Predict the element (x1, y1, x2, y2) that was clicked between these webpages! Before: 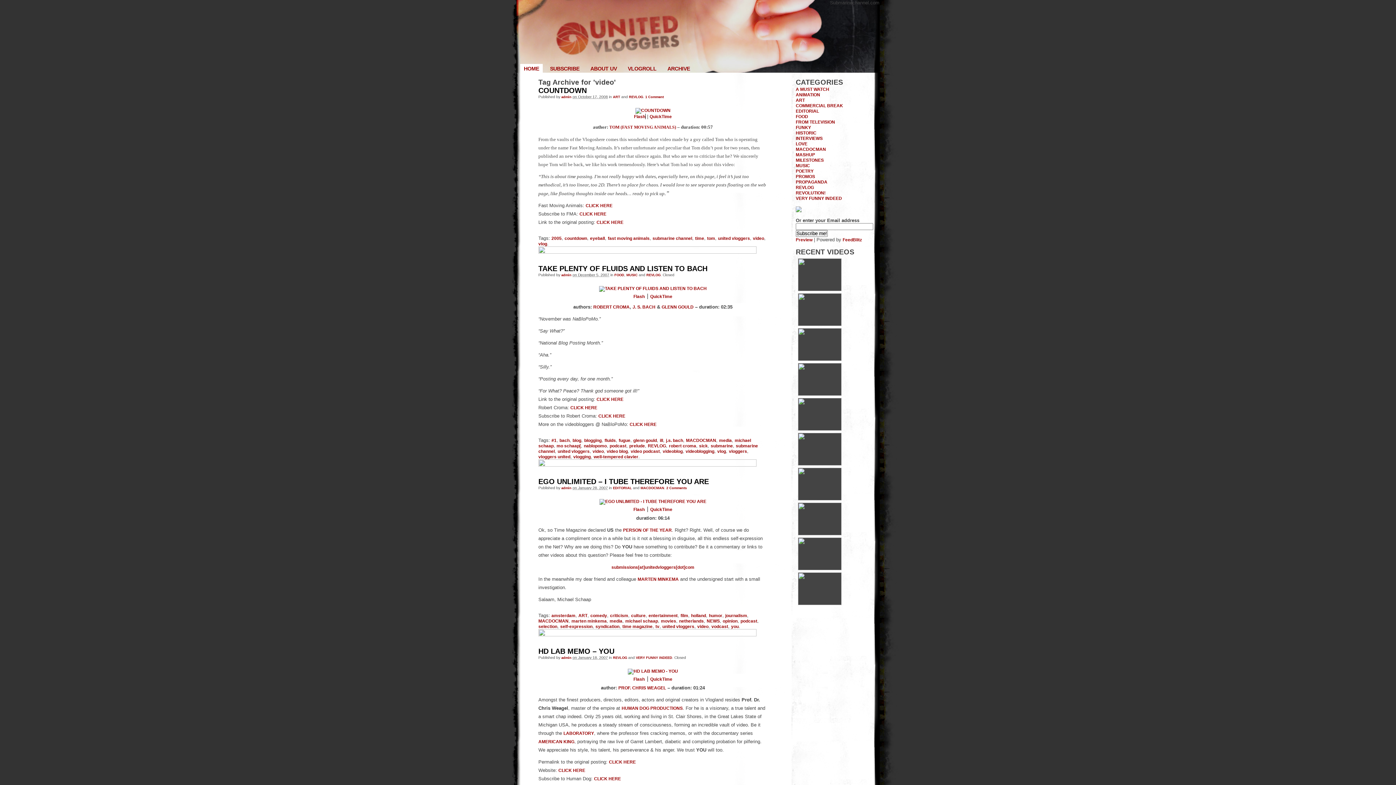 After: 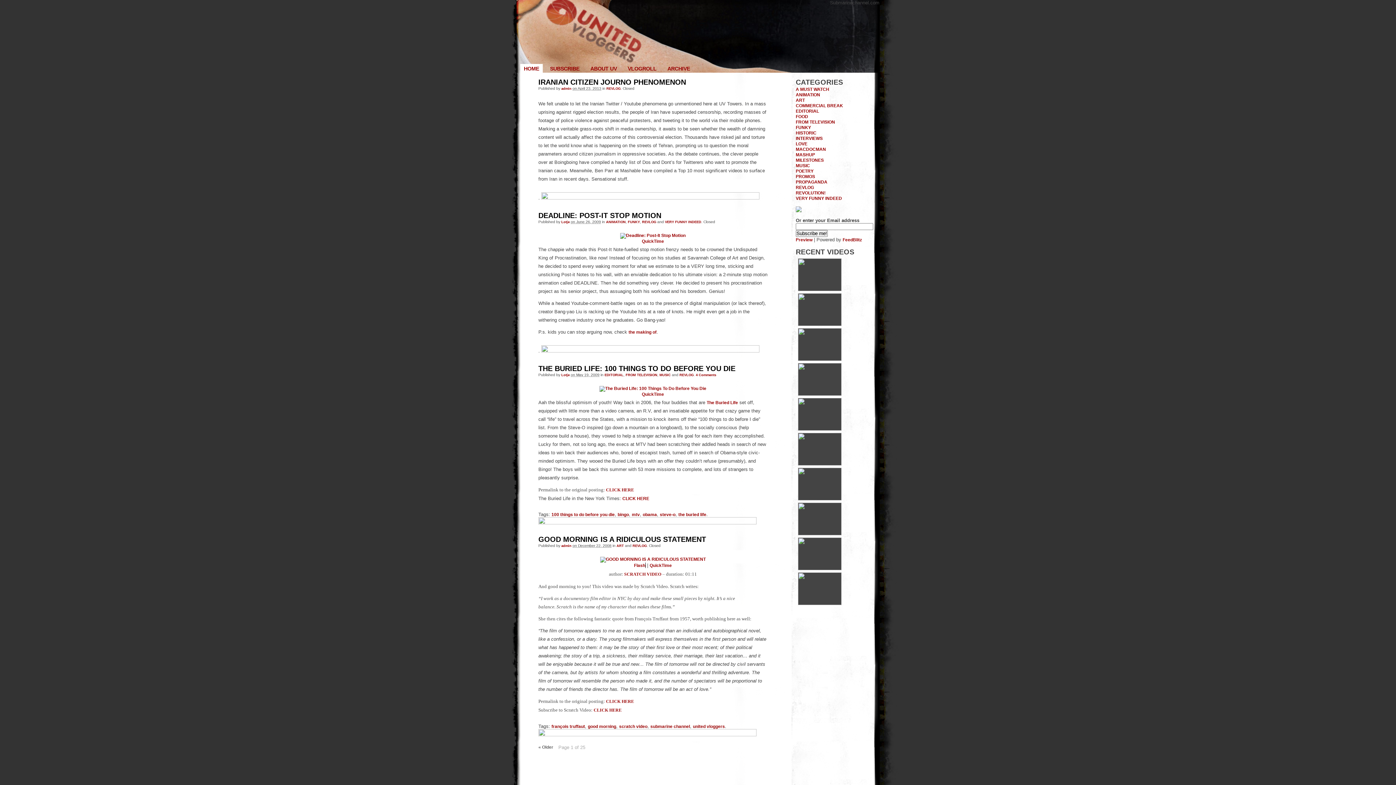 Action: bbox: (516, 0, 879, 72) label: United Vloggers